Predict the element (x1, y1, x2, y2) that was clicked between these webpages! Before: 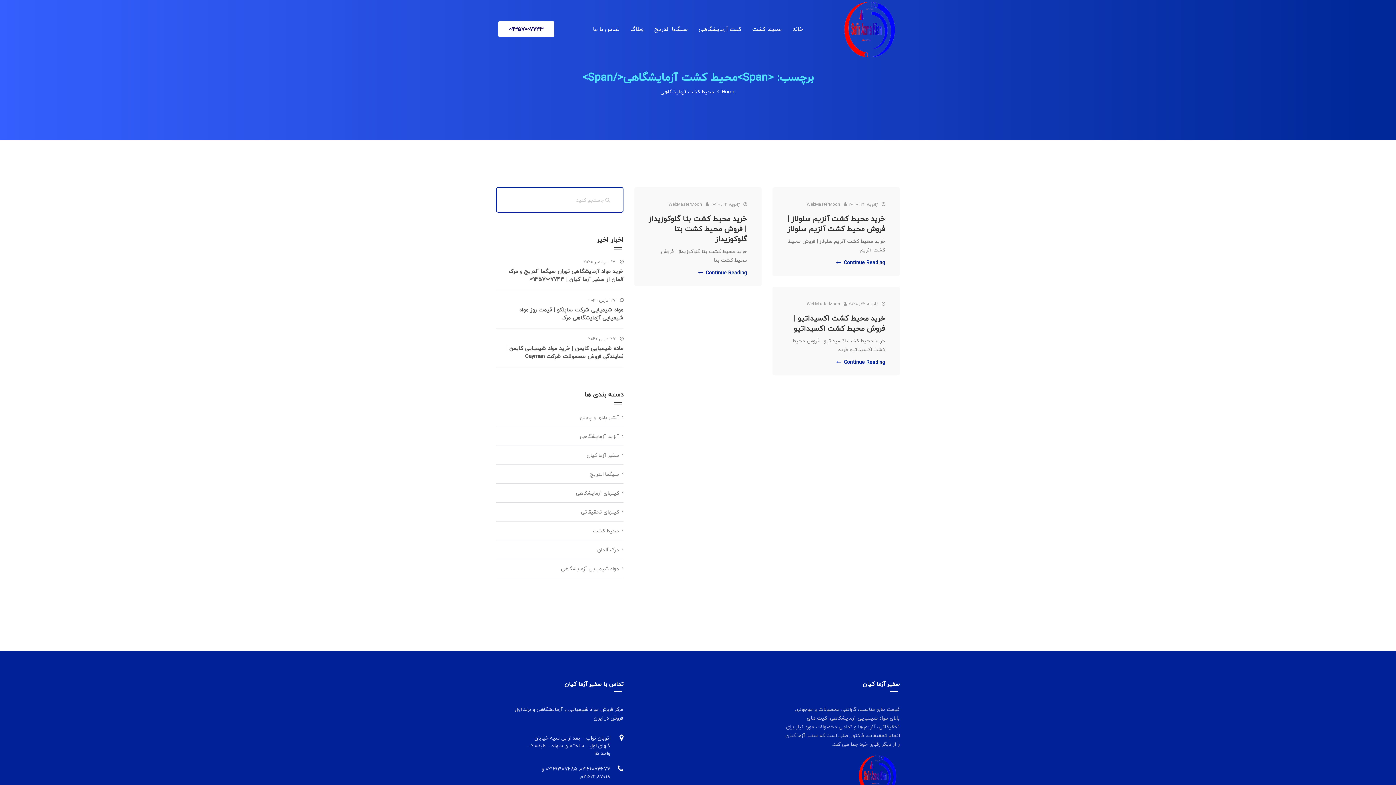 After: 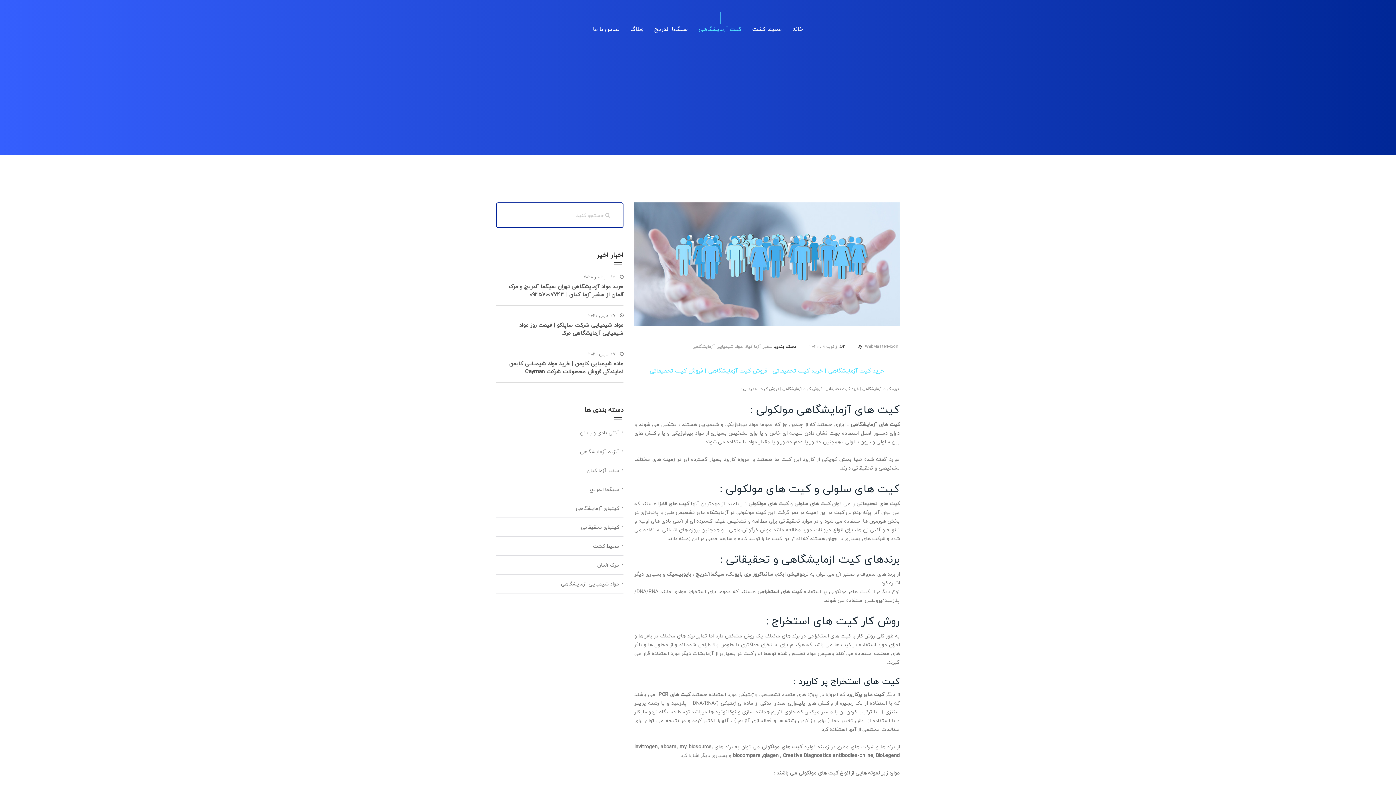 Action: bbox: (693, 11, 746, 46) label: کیت آزمایشگاهی